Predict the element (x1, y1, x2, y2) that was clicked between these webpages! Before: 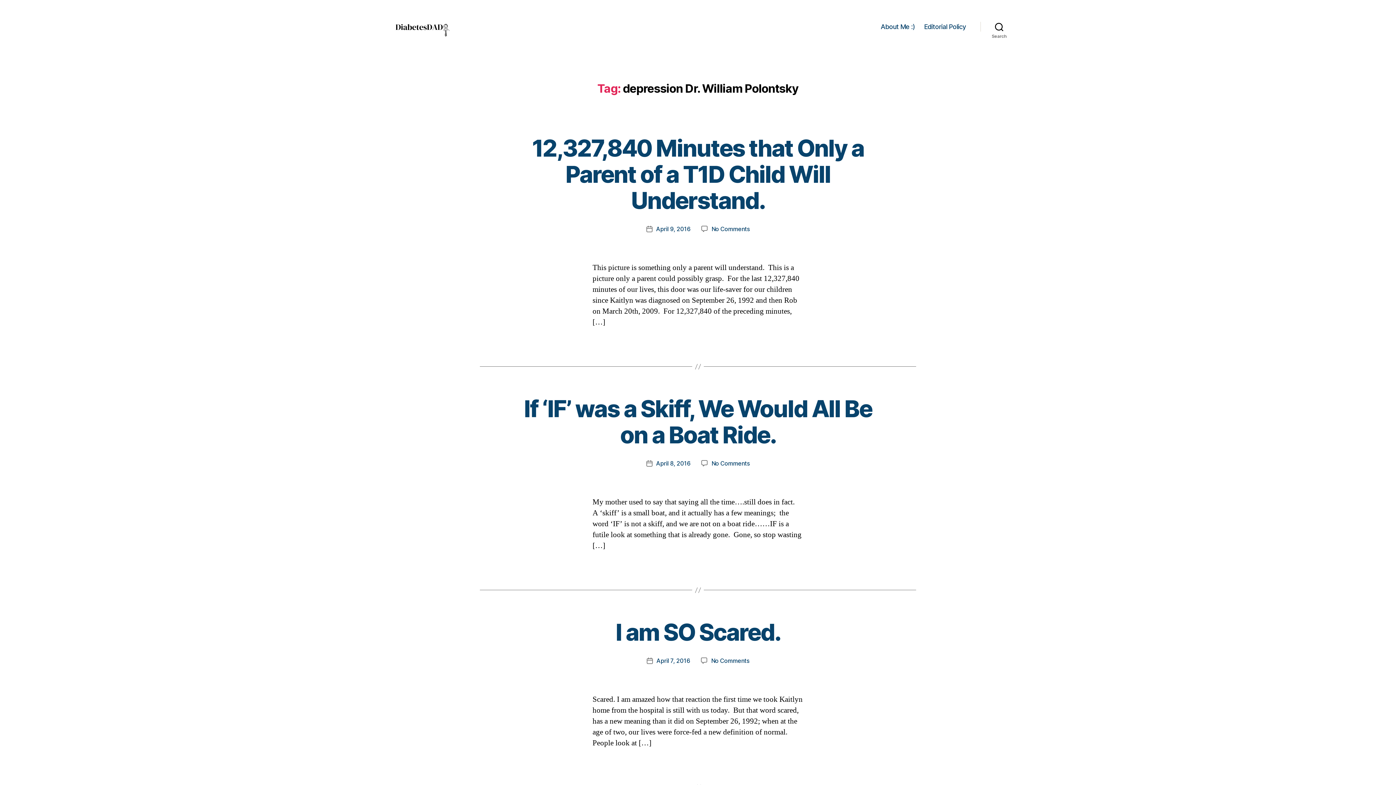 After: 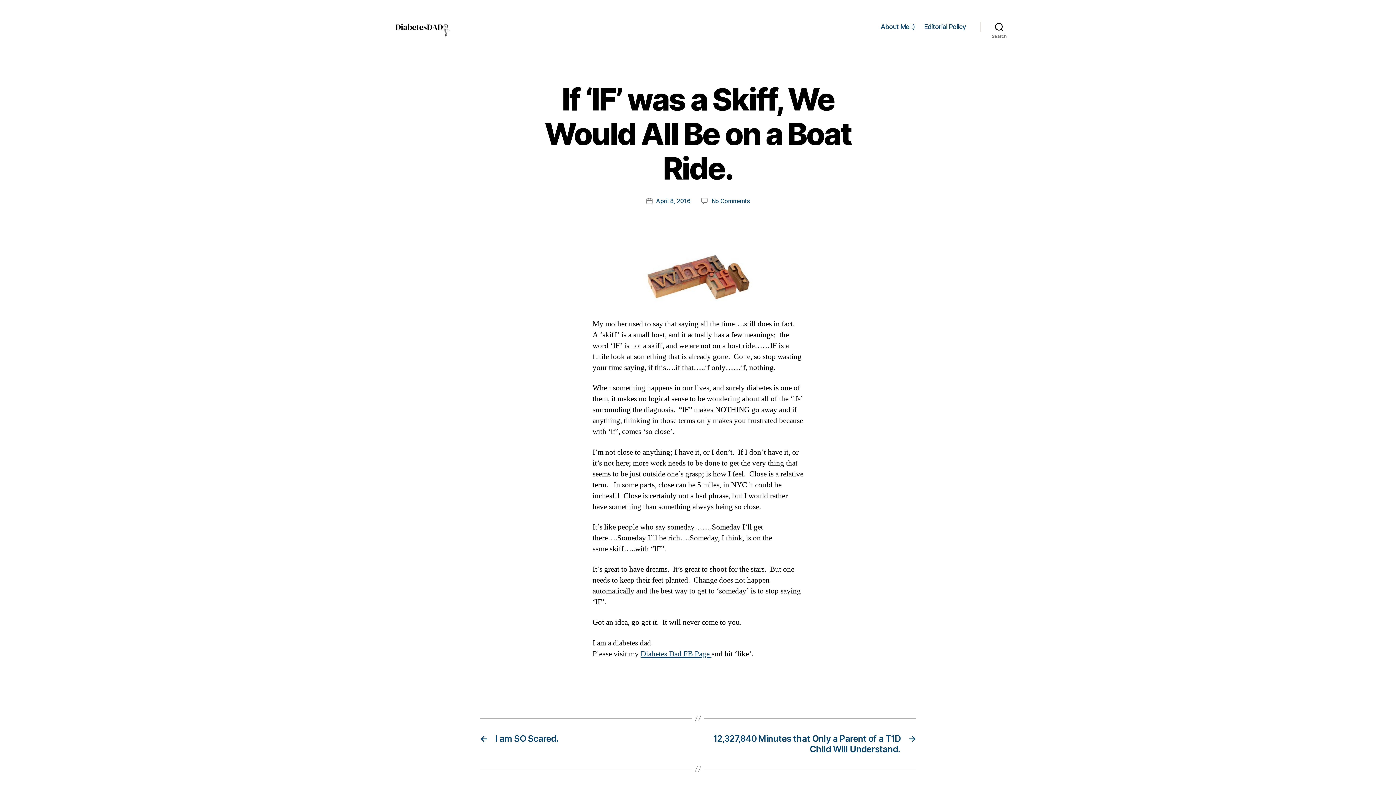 Action: bbox: (656, 460, 690, 467) label: April 8, 2016